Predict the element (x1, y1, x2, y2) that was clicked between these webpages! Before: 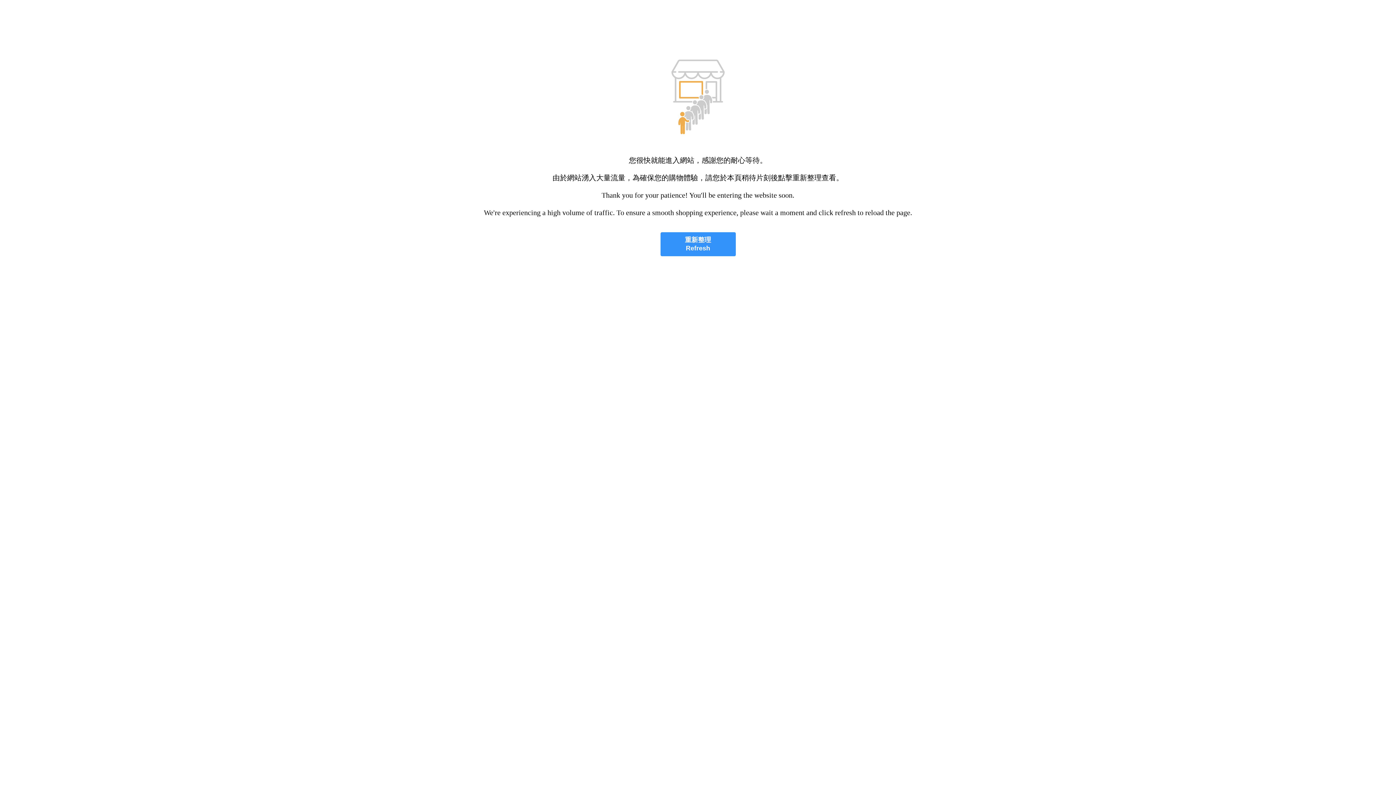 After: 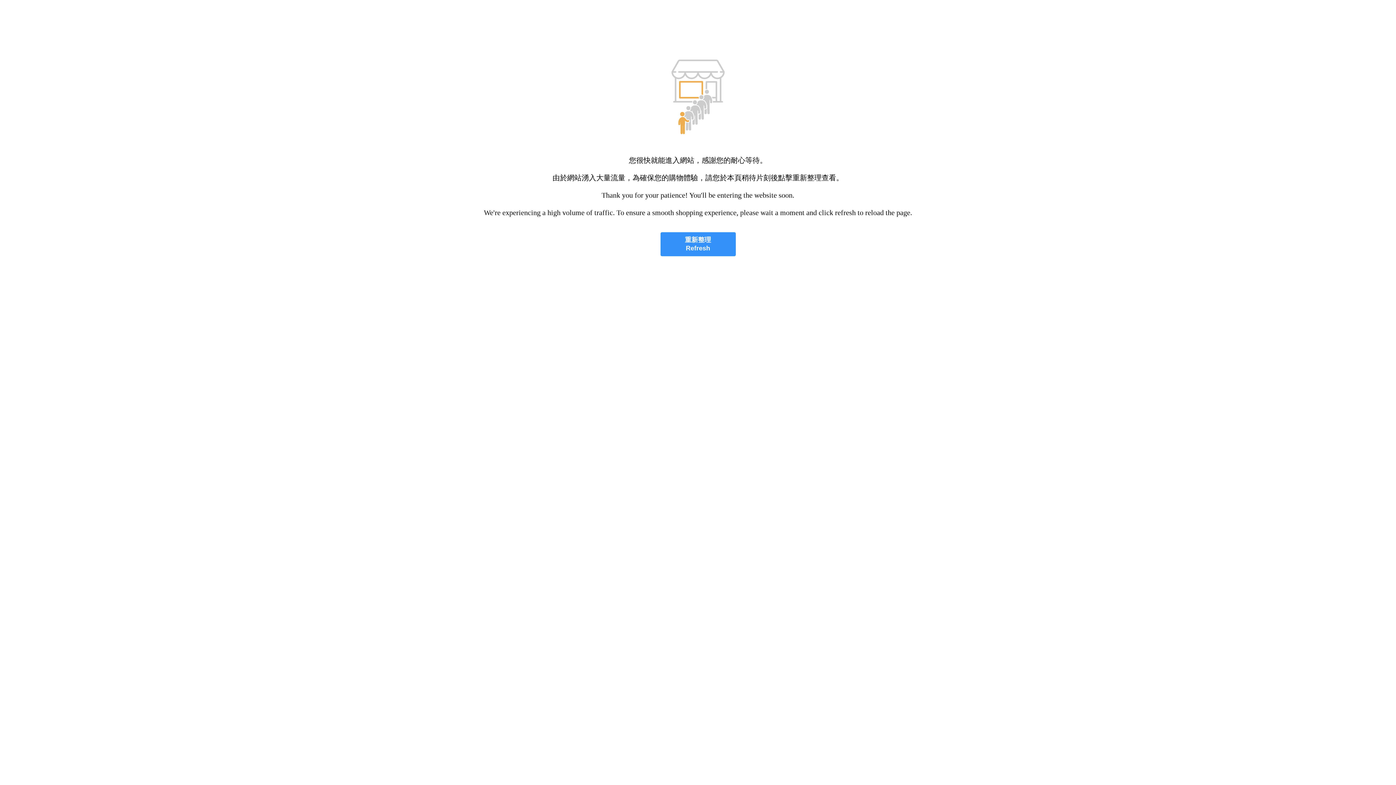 Action: bbox: (660, 232, 735, 256) label: 重新整理
Refresh